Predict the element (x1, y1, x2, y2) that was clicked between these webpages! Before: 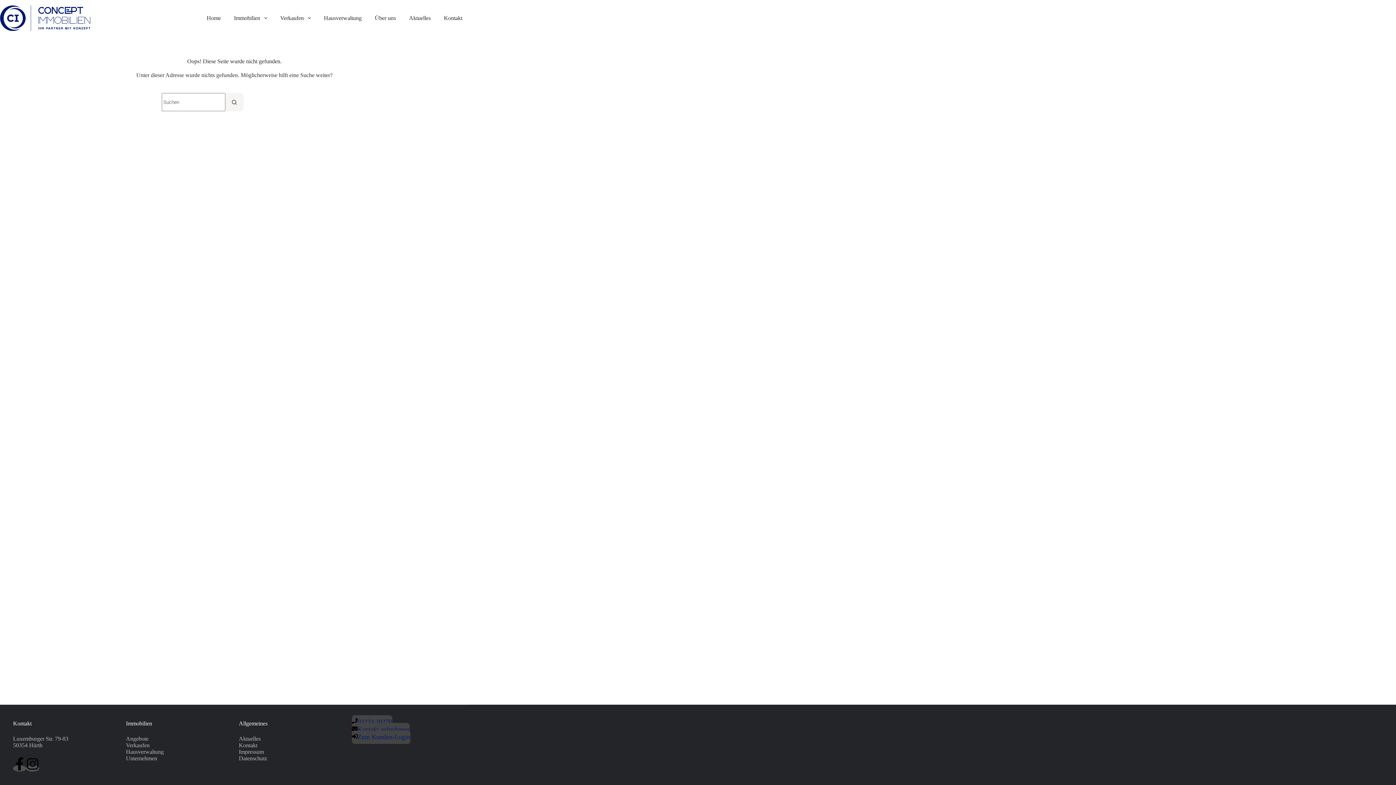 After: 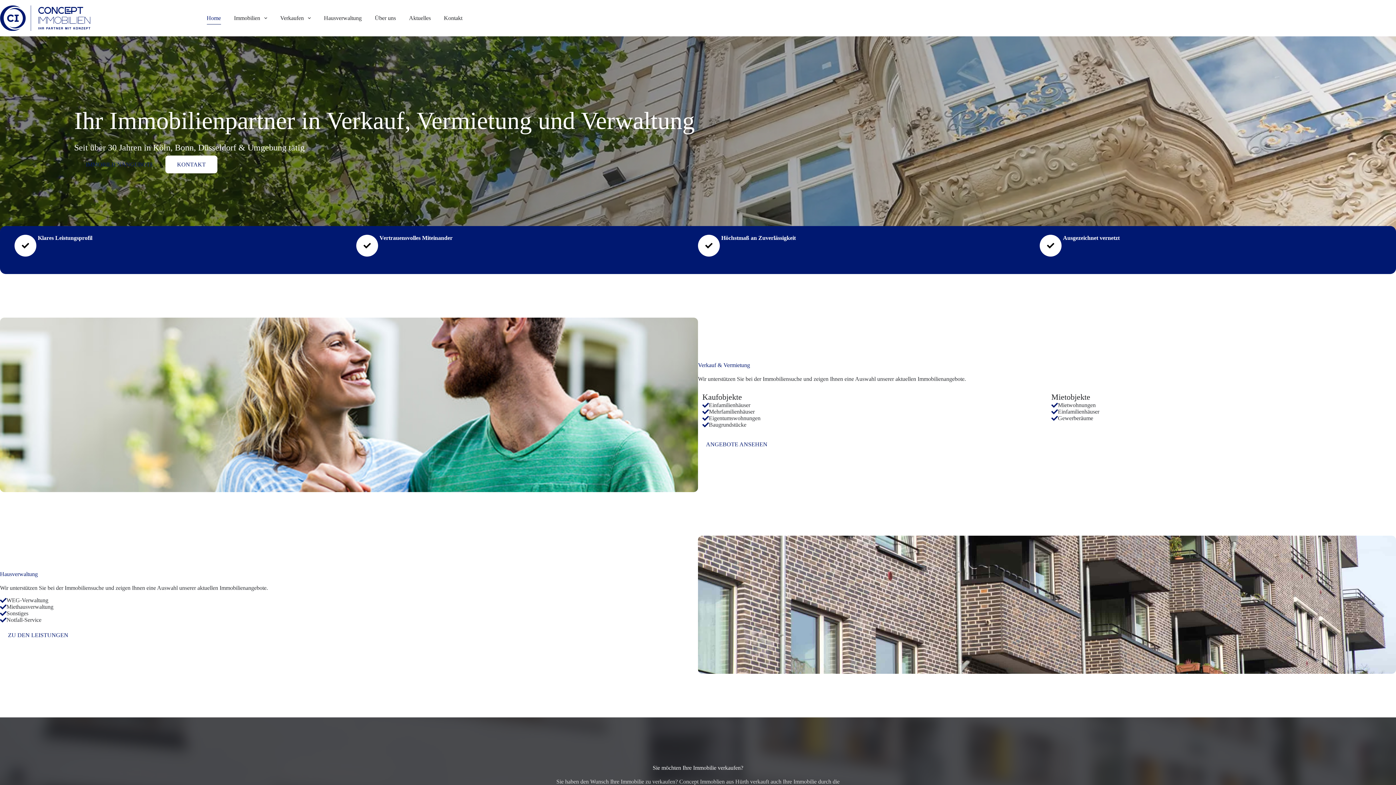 Action: label: Home bbox: (200, 11, 227, 24)